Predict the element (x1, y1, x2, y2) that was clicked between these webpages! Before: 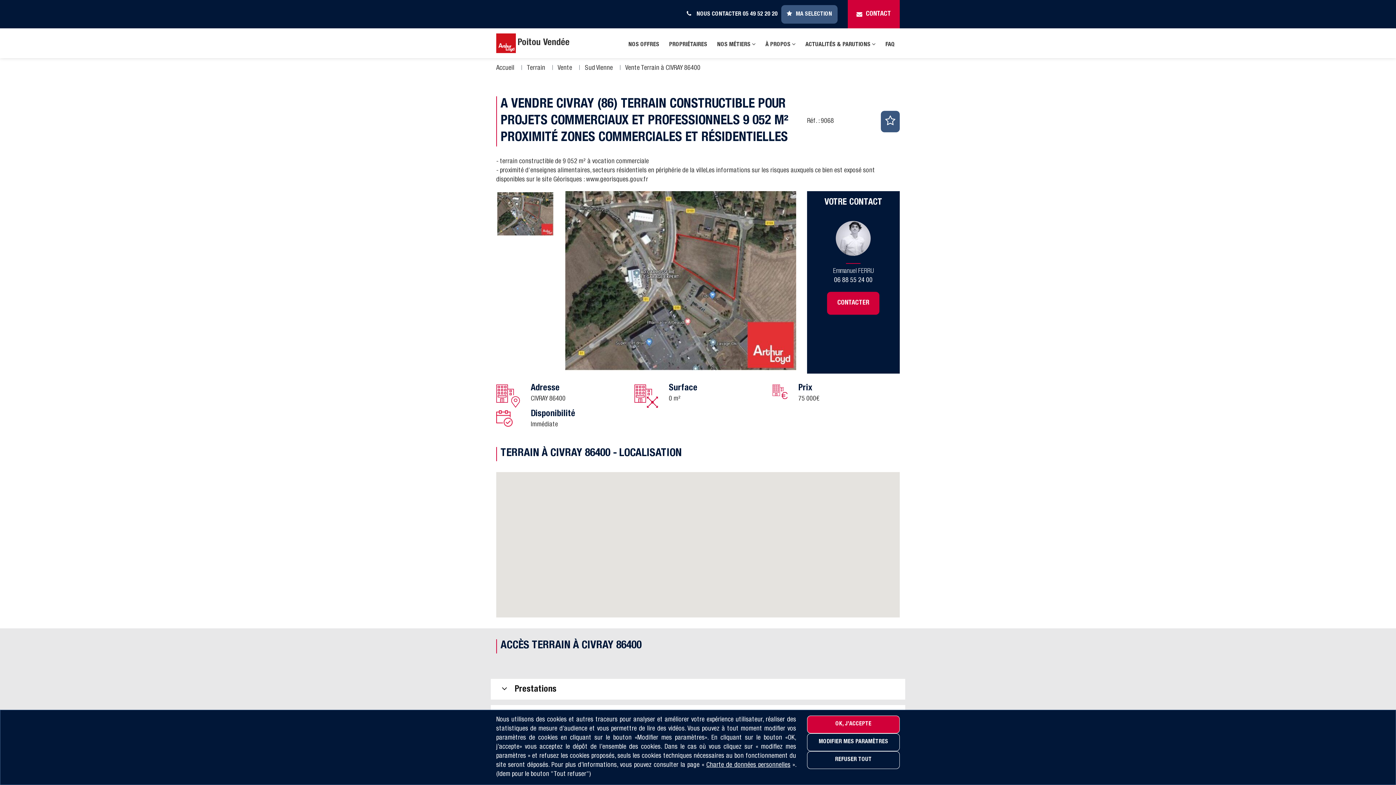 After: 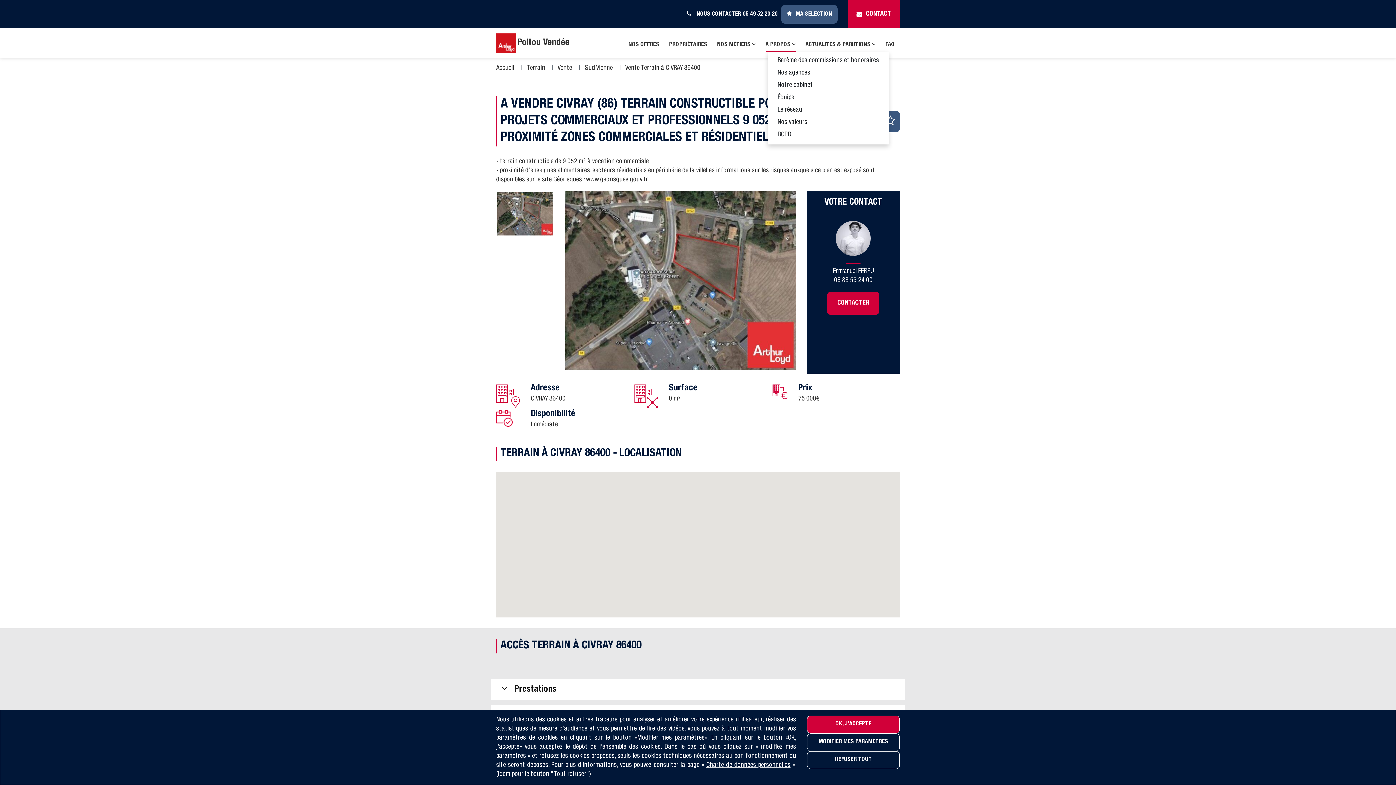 Action: label: À PROPOS  bbox: (765, 39, 795, 51)